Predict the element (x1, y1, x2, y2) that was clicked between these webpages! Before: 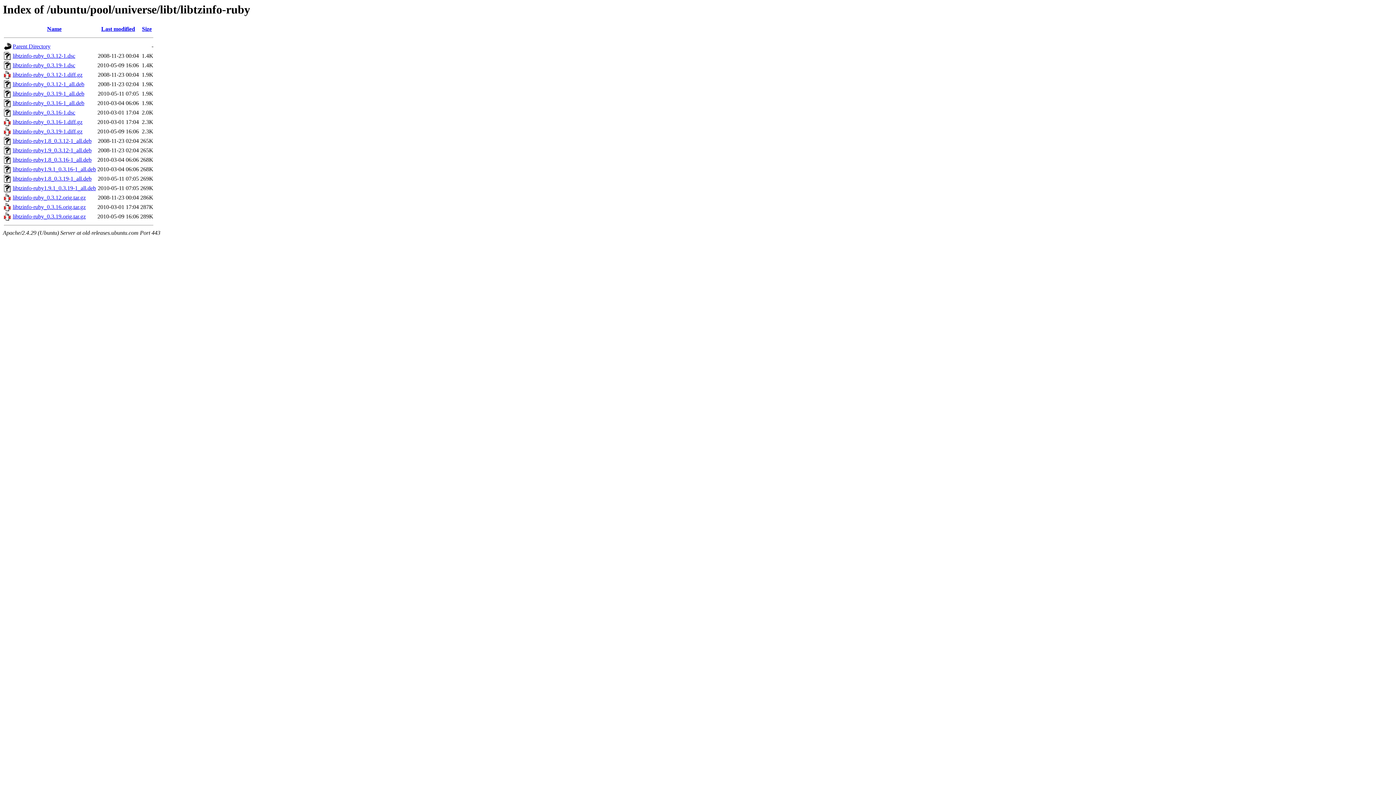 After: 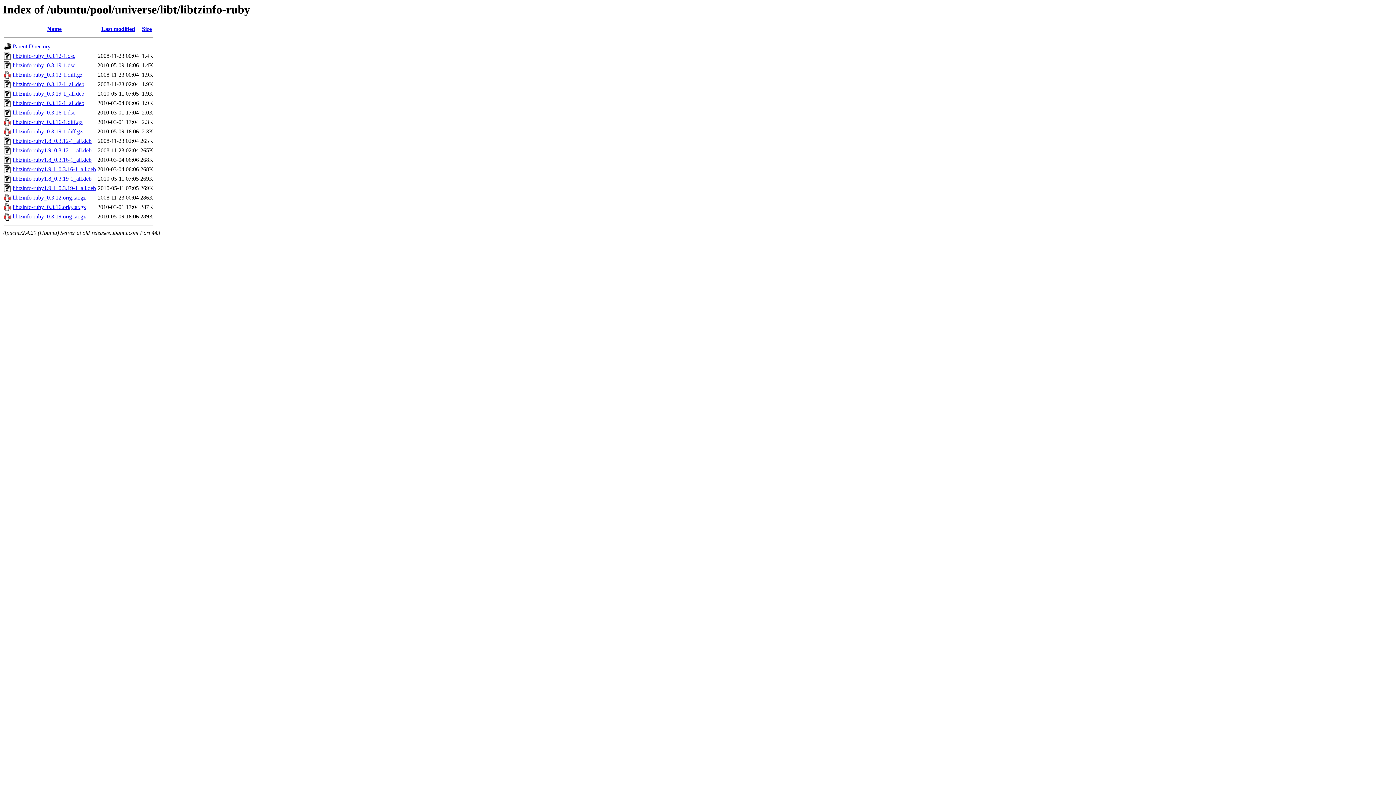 Action: bbox: (12, 137, 91, 144) label: libtzinfo-ruby1.8_0.3.12-1_all.deb